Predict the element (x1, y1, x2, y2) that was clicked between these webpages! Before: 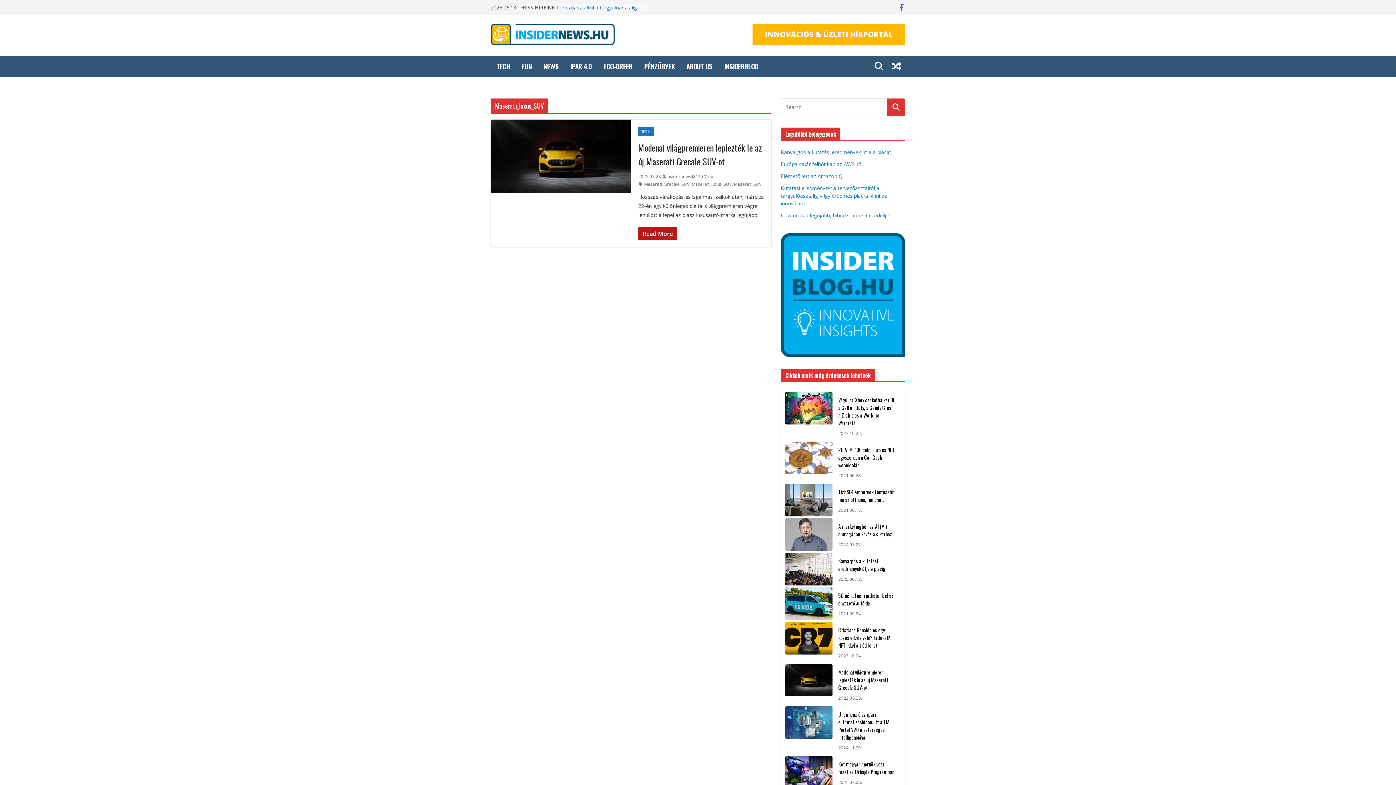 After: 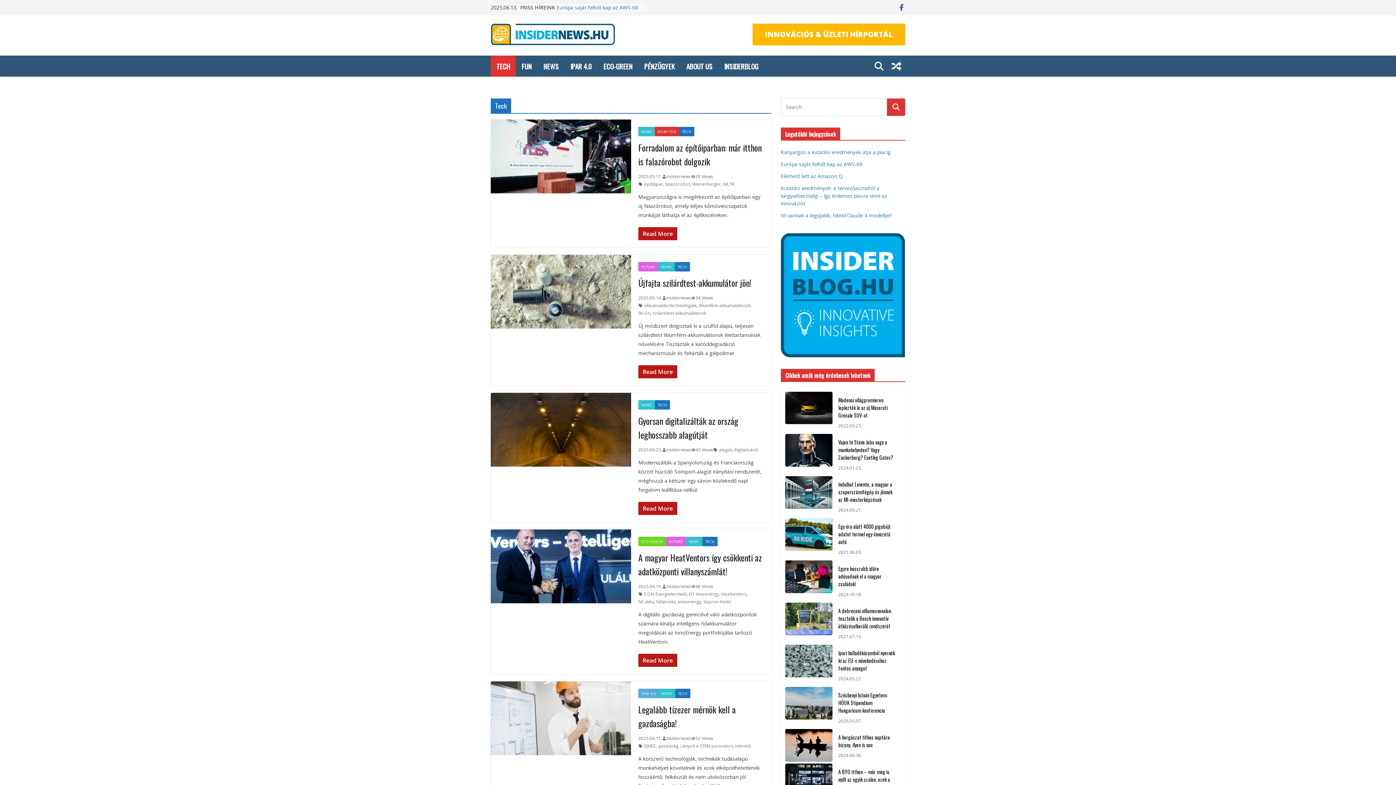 Action: label: TECH bbox: (638, 126, 653, 136)